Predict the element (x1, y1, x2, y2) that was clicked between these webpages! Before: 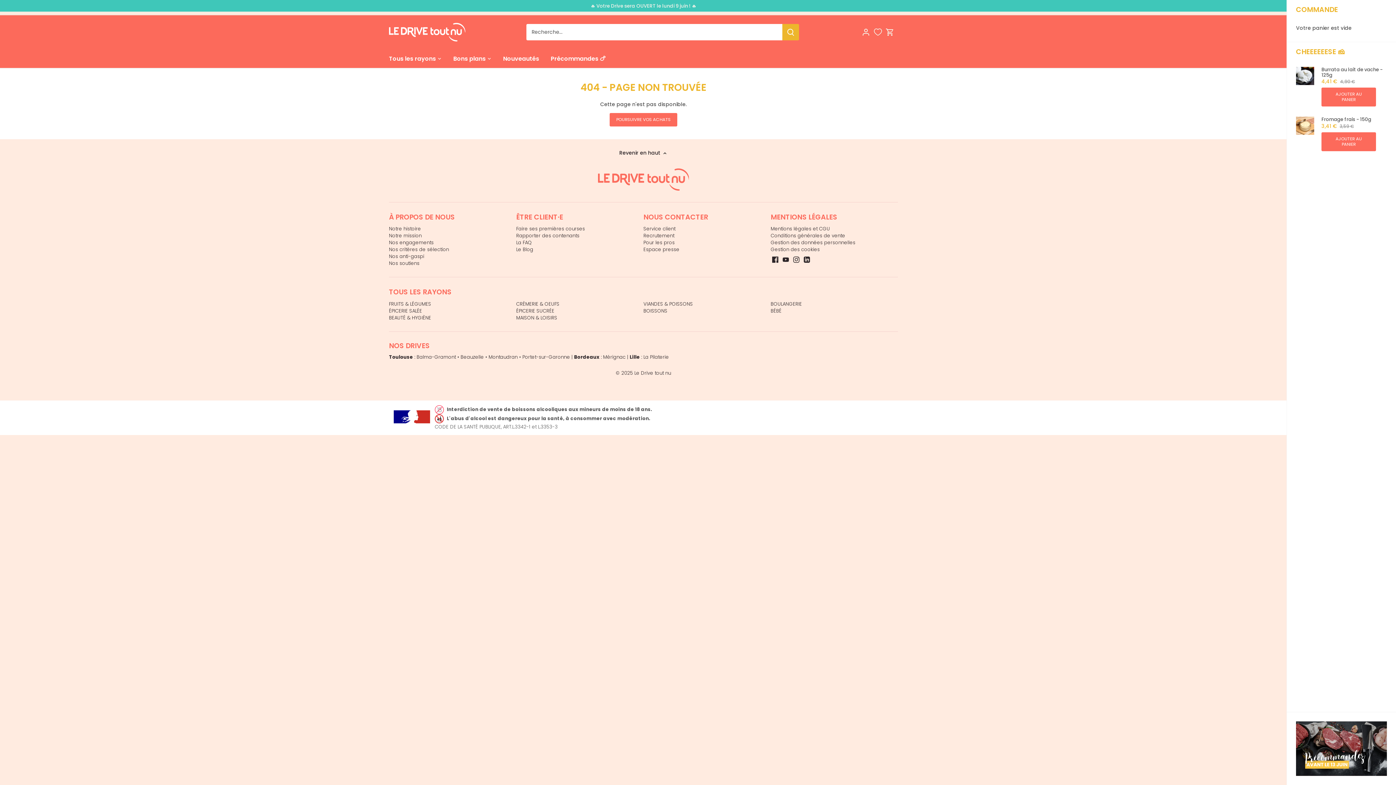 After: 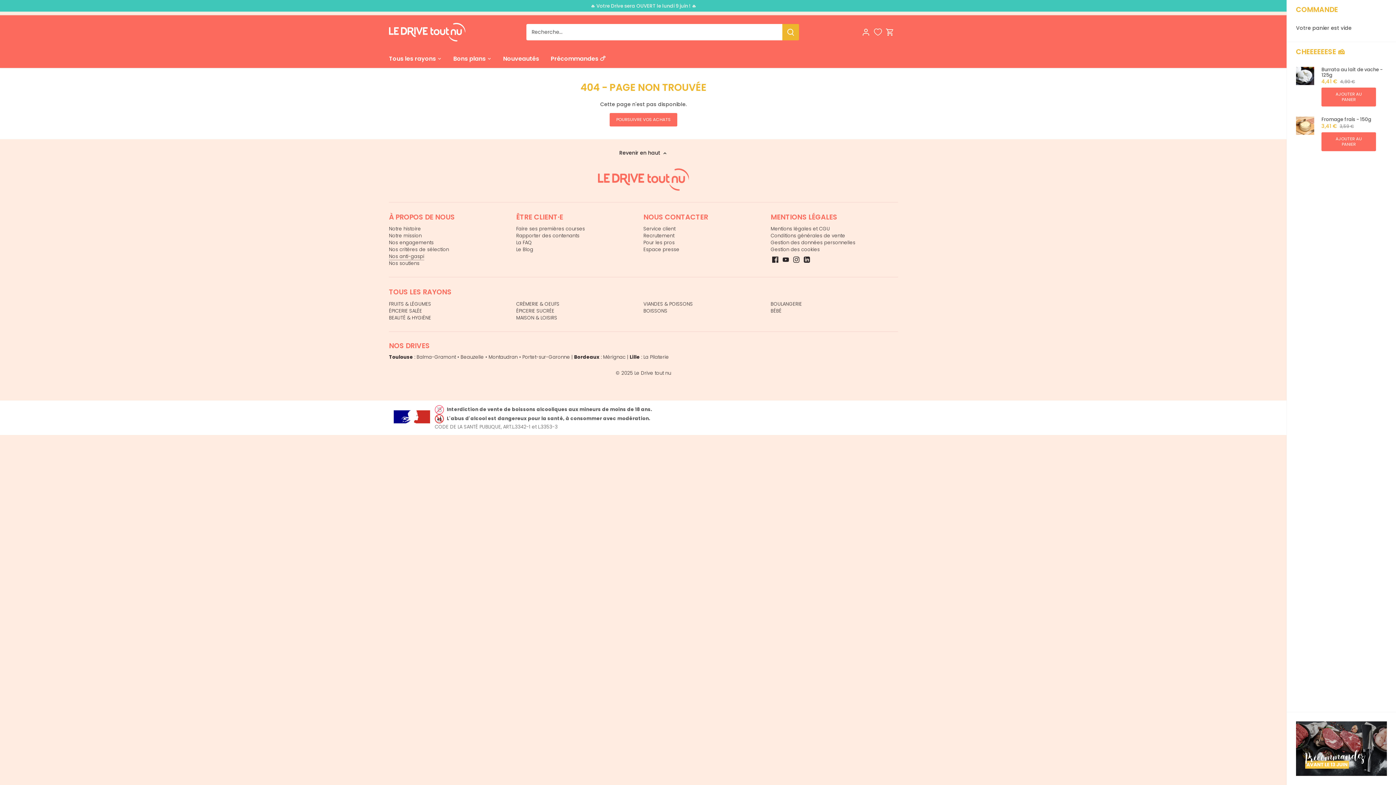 Action: label: Nos anti-gaspi bbox: (389, 253, 424, 260)